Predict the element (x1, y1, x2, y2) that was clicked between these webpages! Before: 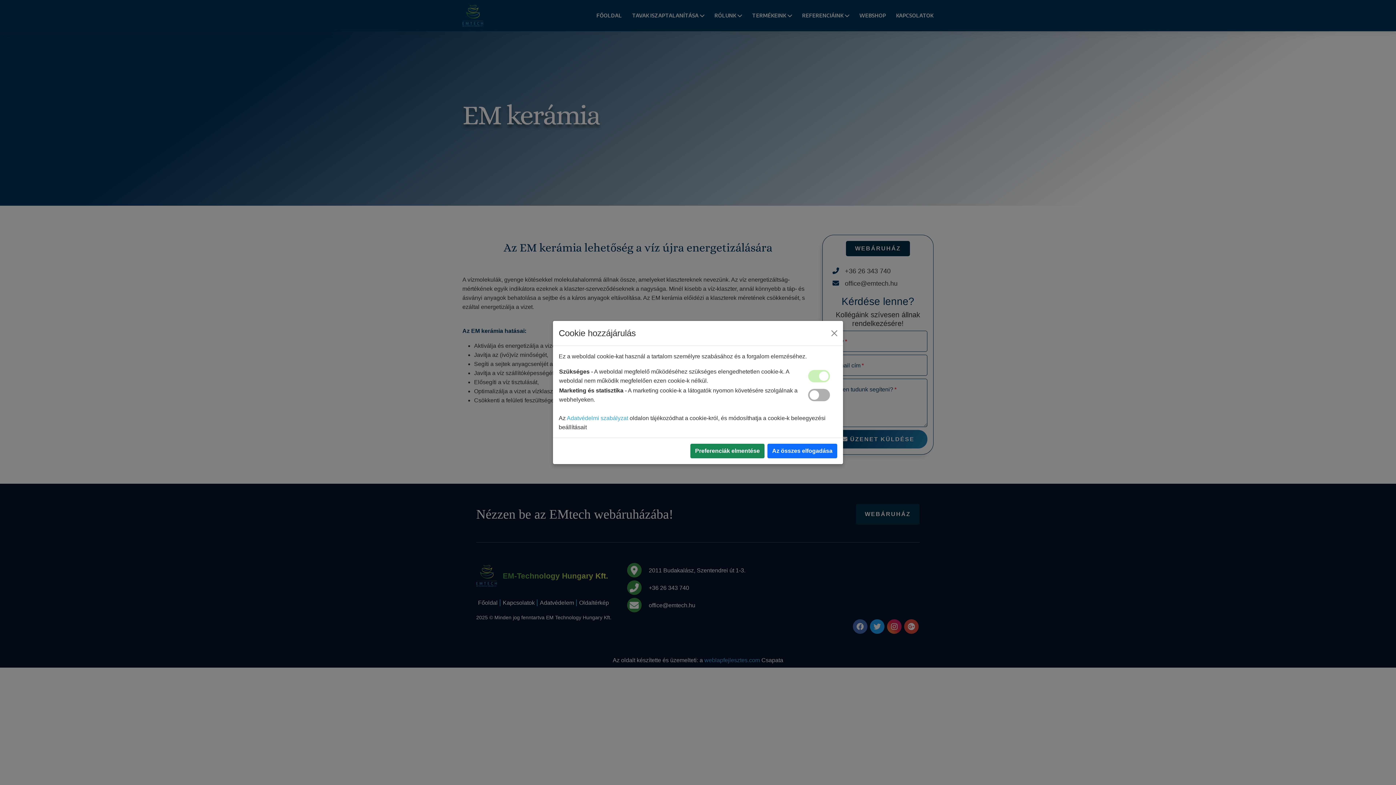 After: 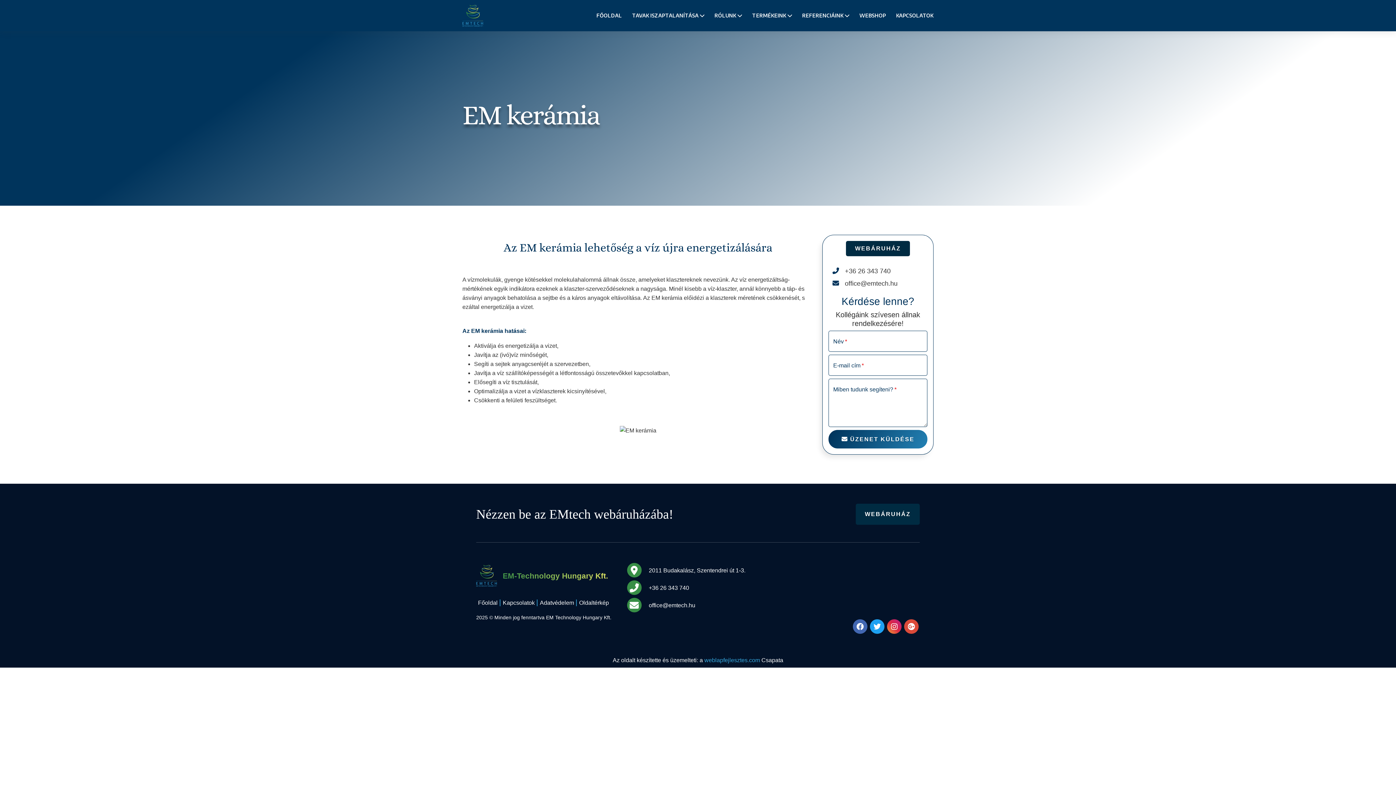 Action: bbox: (828, 327, 840, 339) label: Close